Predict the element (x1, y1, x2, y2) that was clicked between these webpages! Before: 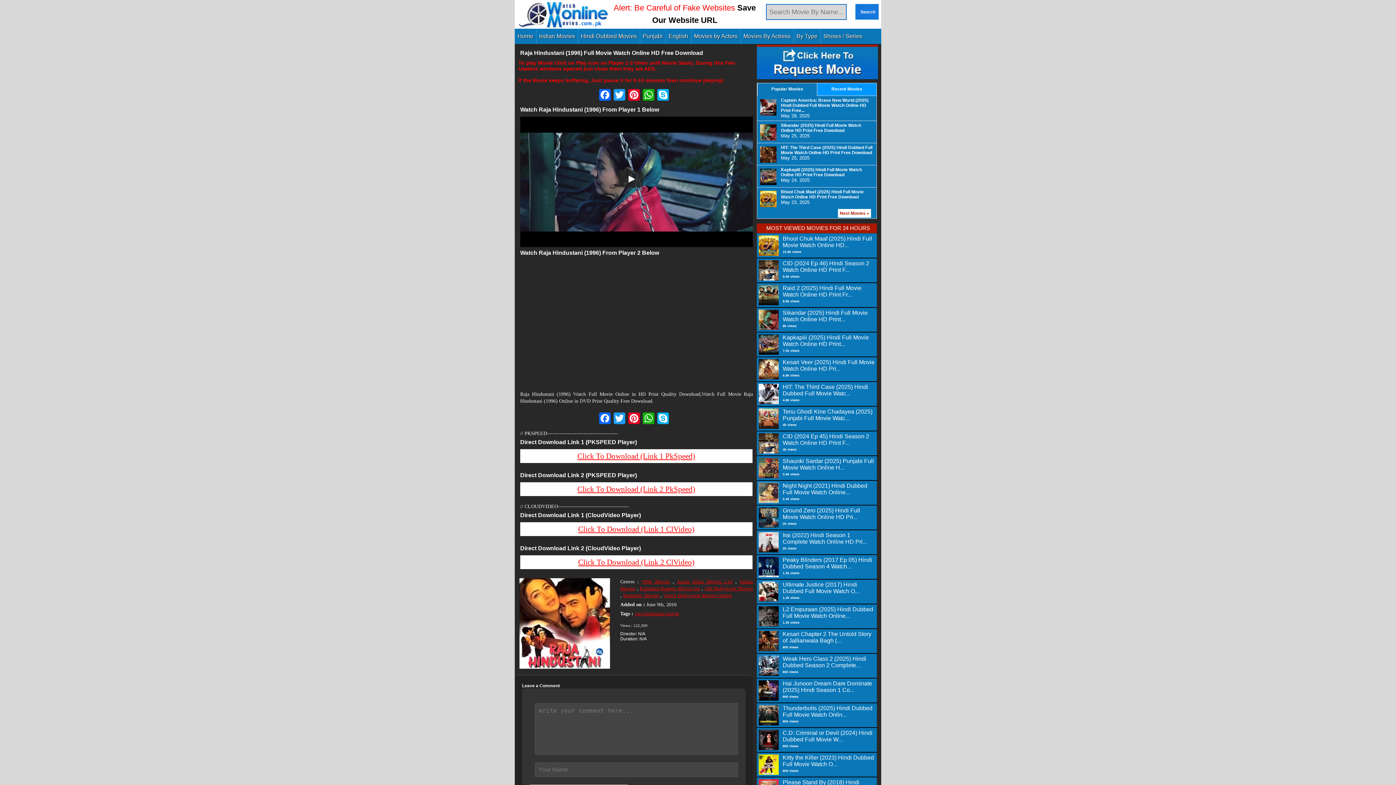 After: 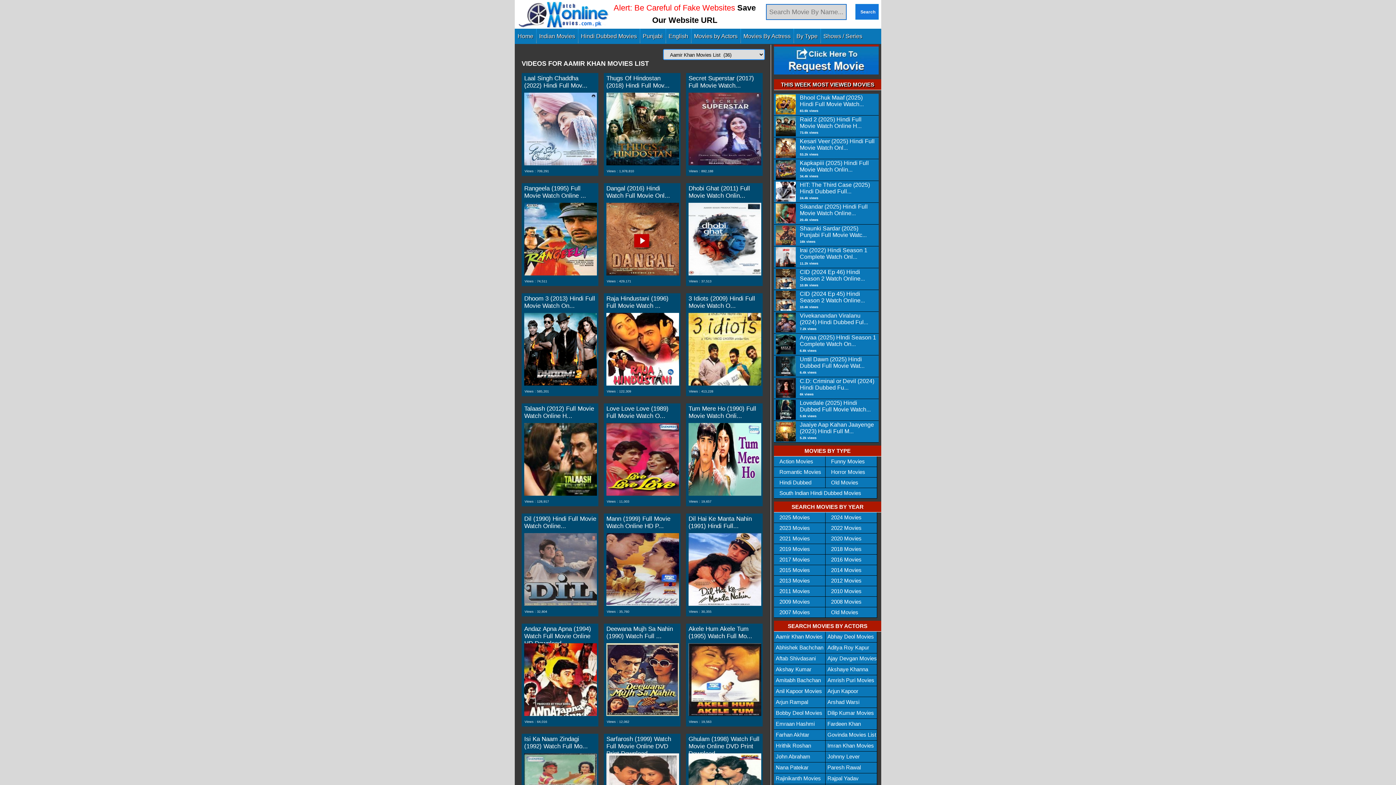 Action: bbox: (676, 579, 732, 584) label: Aamir Khan Movies List